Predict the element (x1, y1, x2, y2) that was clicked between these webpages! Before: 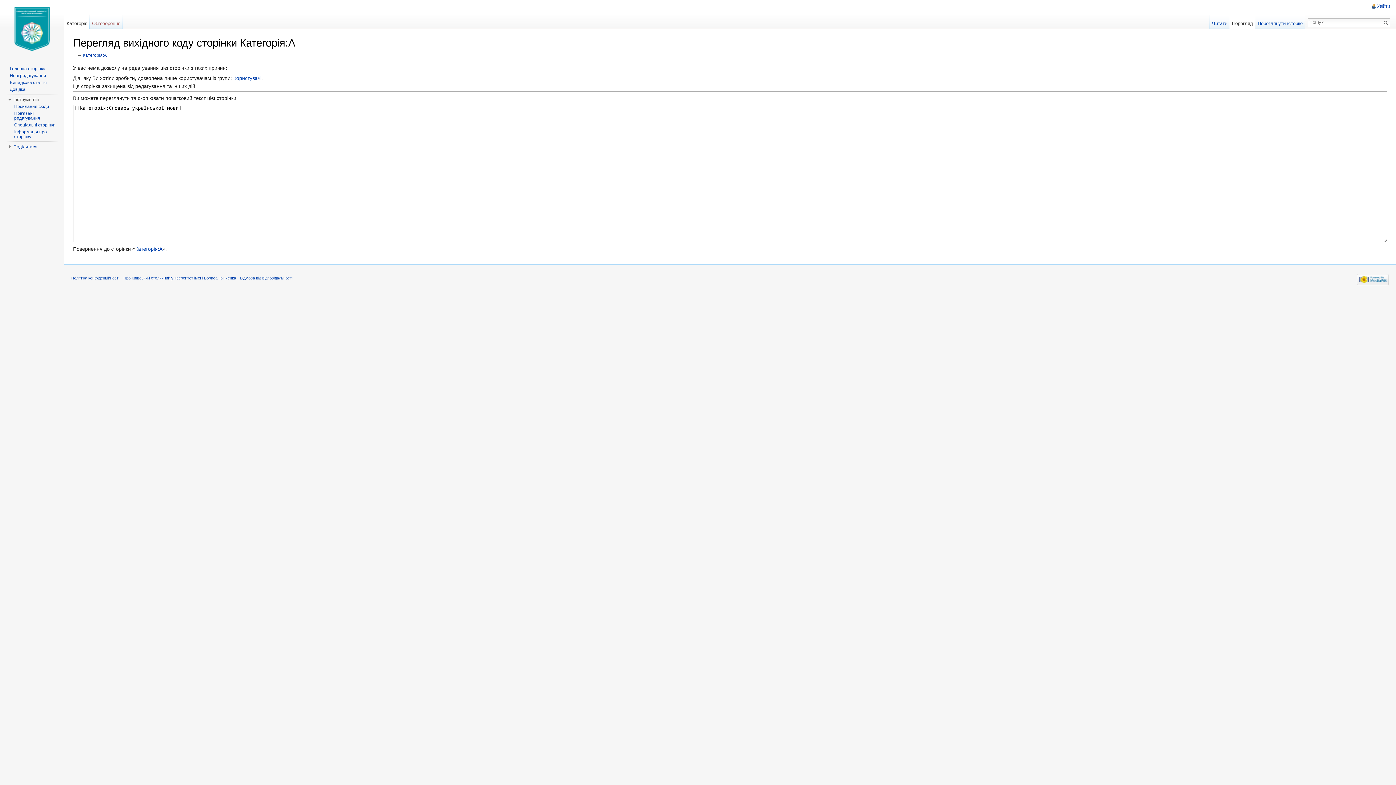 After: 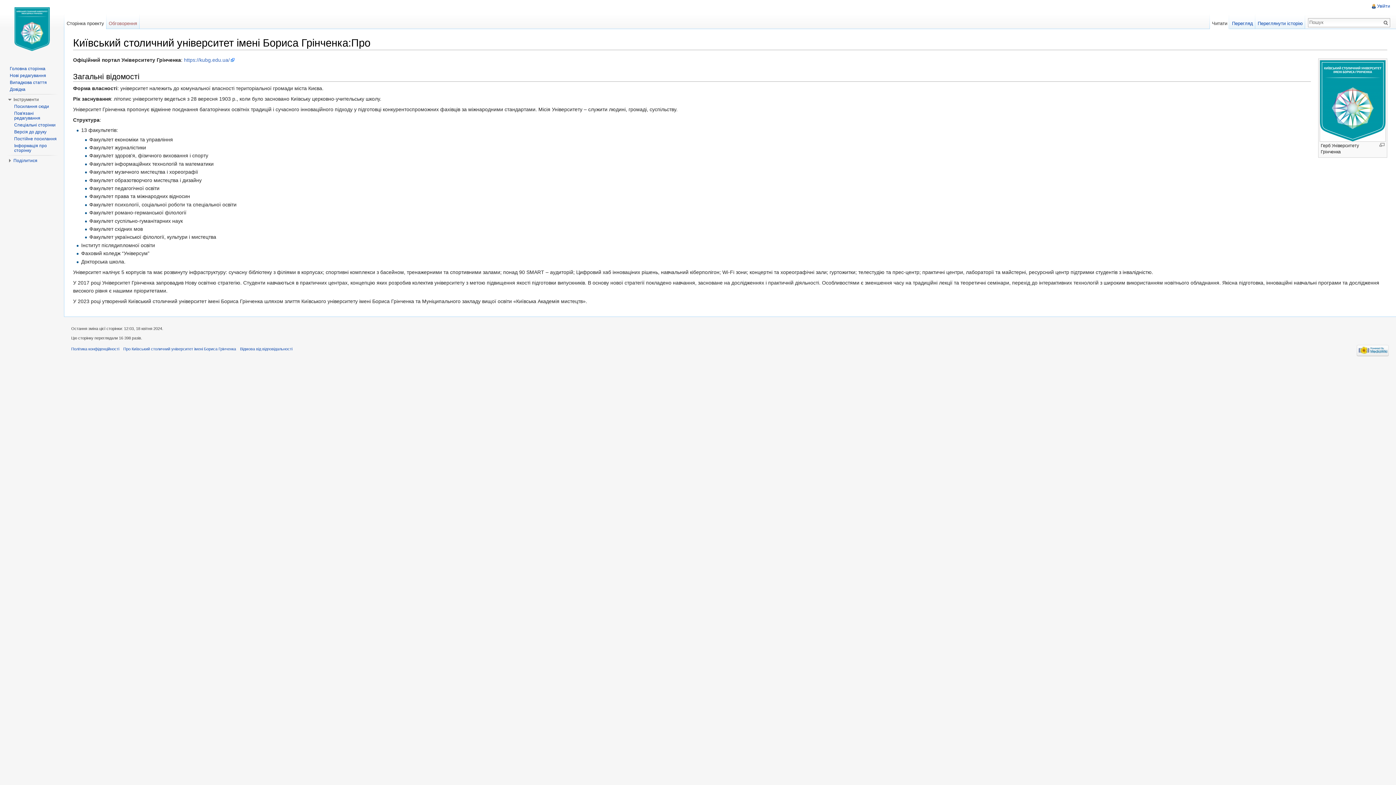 Action: bbox: (123, 276, 236, 280) label: Про Київський столичний університет імені Бориса Грінченка